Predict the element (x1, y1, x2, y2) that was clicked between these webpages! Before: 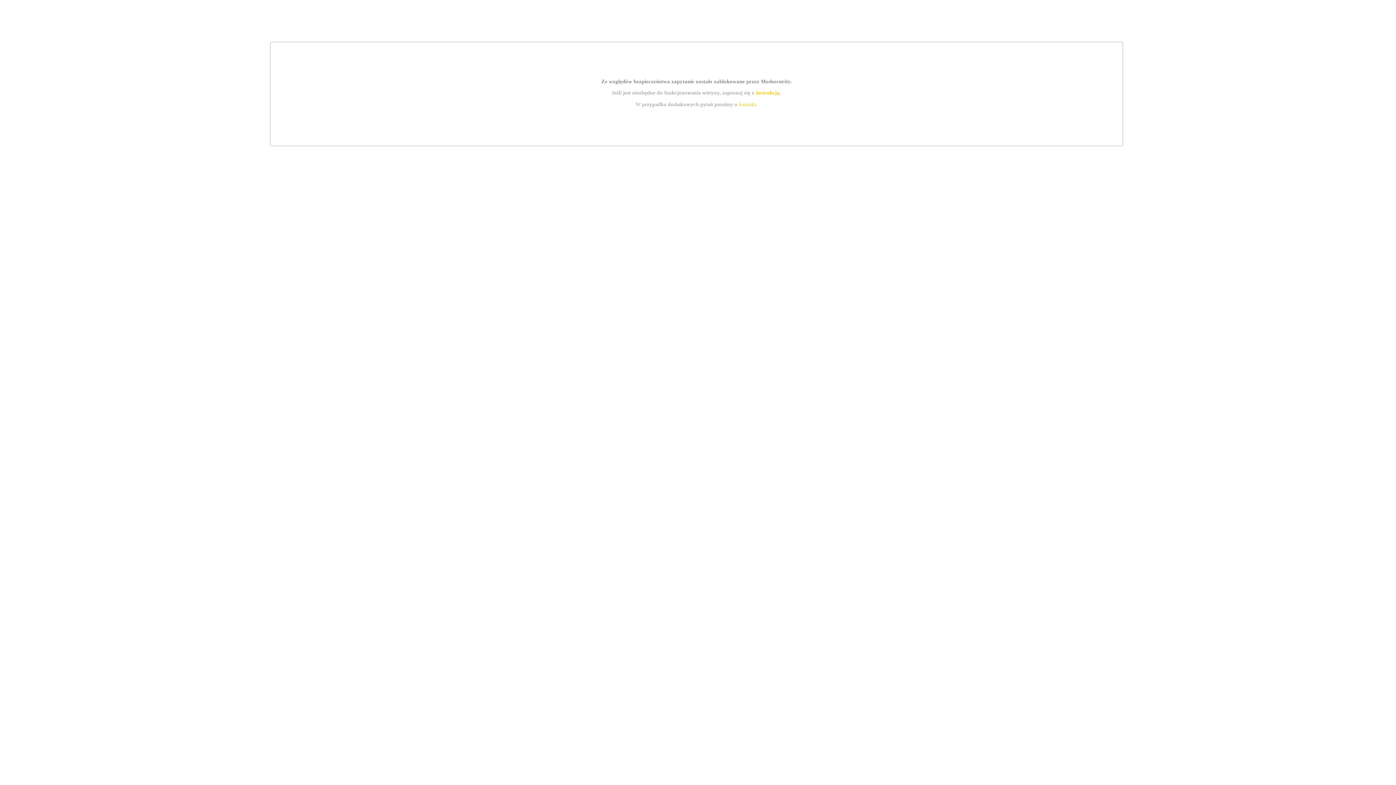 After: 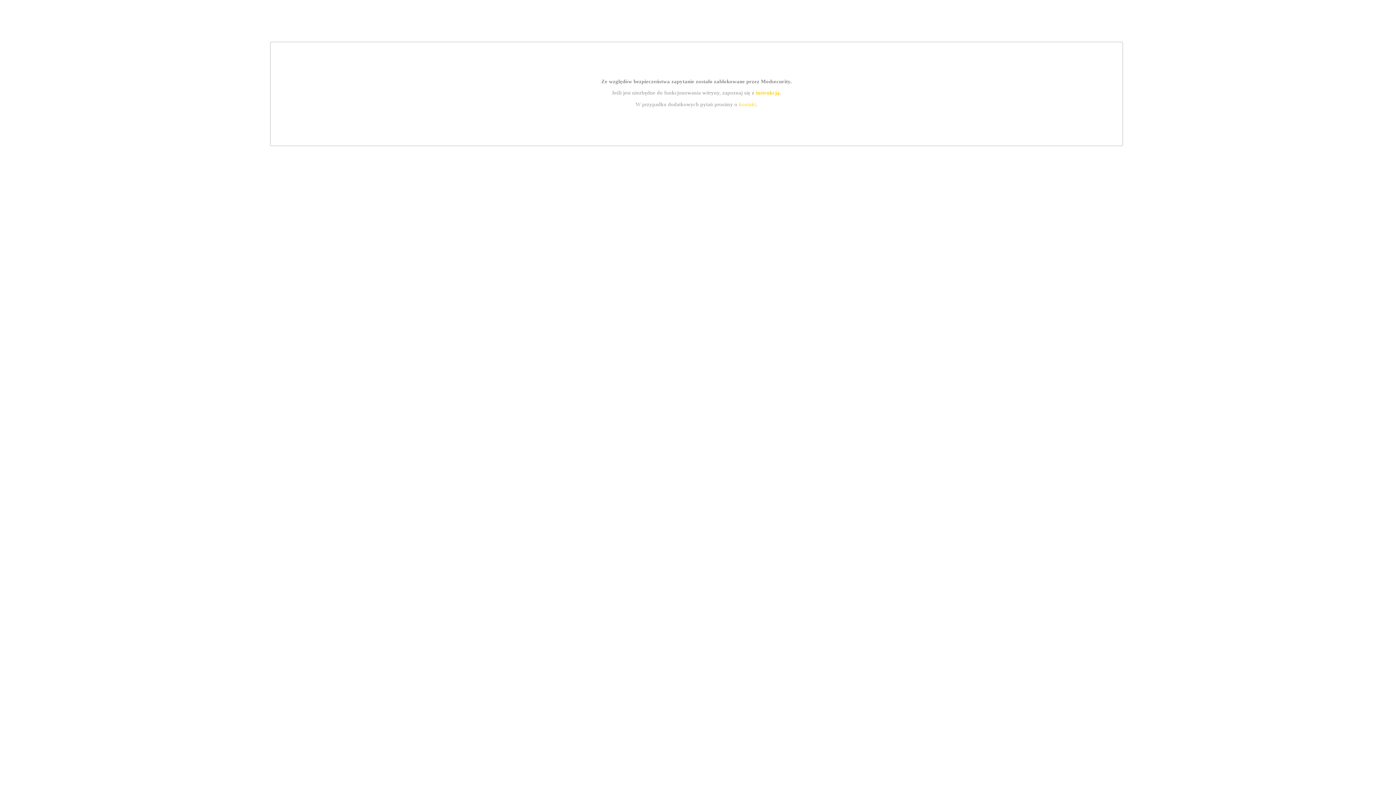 Action: bbox: (755, 89, 779, 95) label: instrukcją